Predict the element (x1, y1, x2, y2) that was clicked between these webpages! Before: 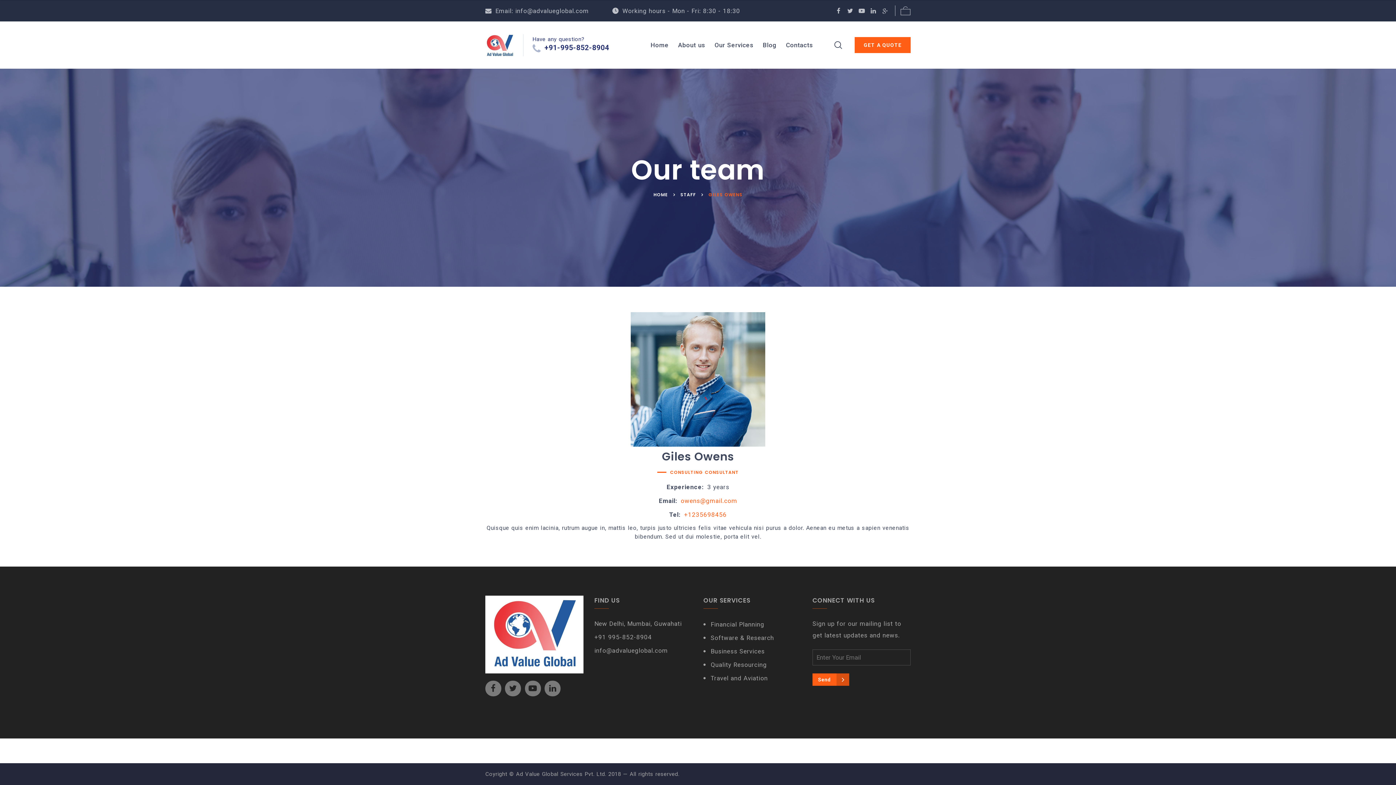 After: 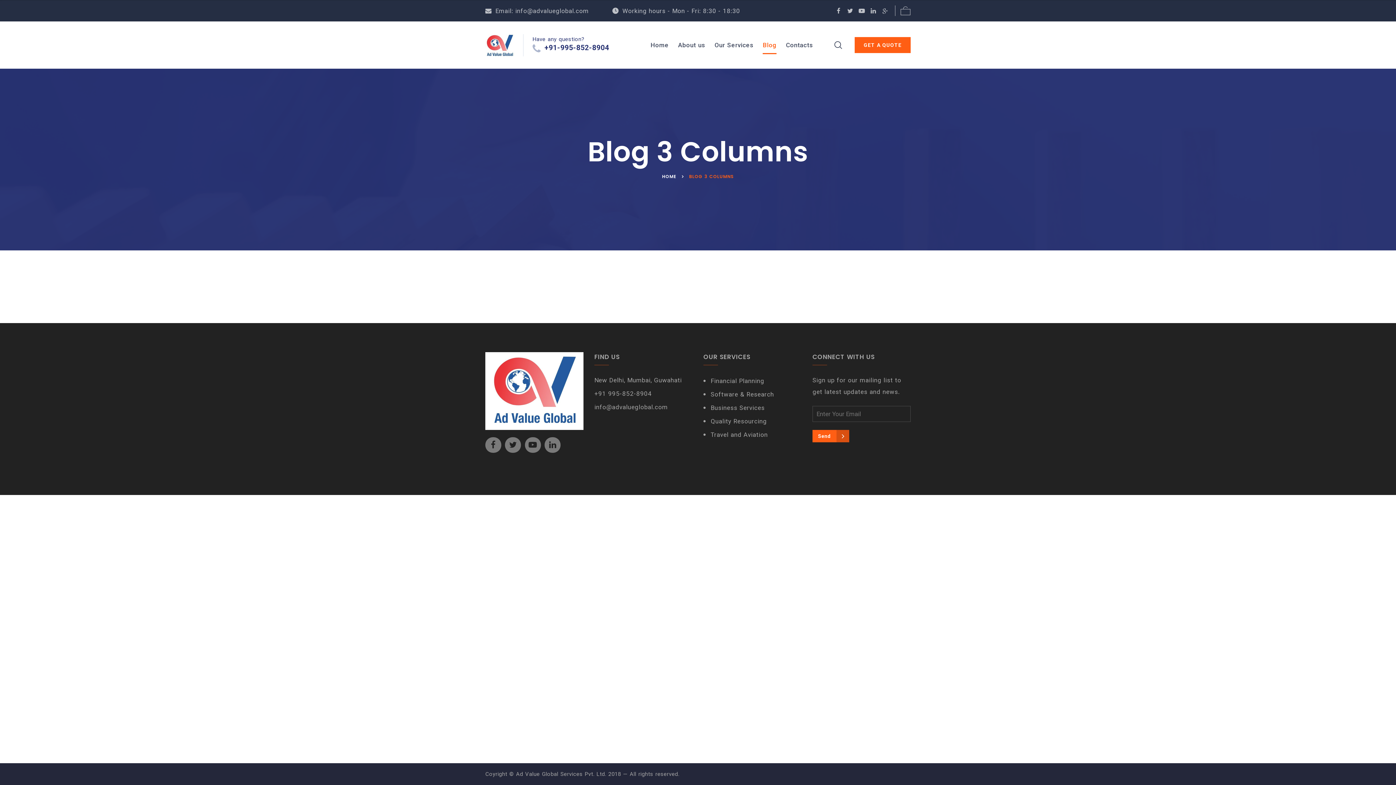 Action: label: Blog bbox: (763, 36, 776, 54)